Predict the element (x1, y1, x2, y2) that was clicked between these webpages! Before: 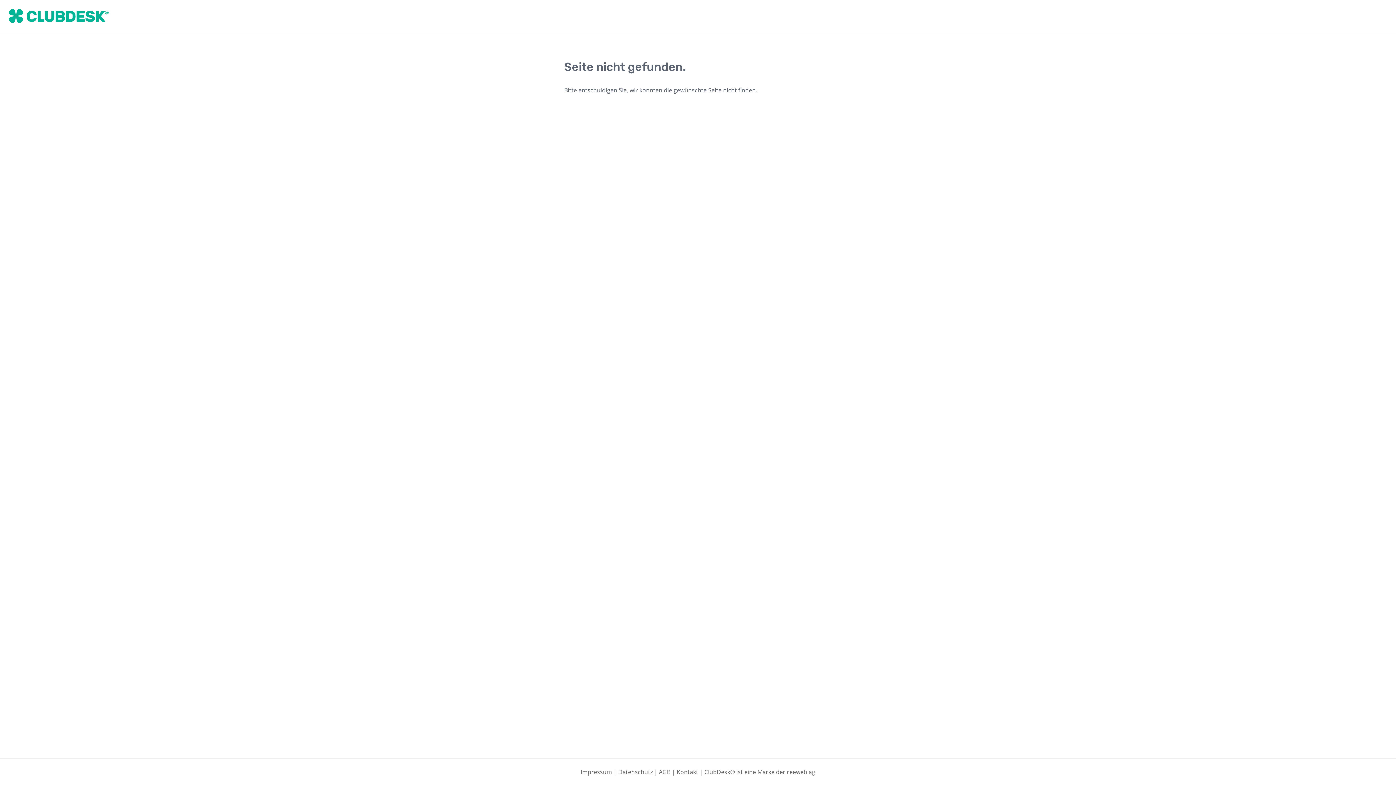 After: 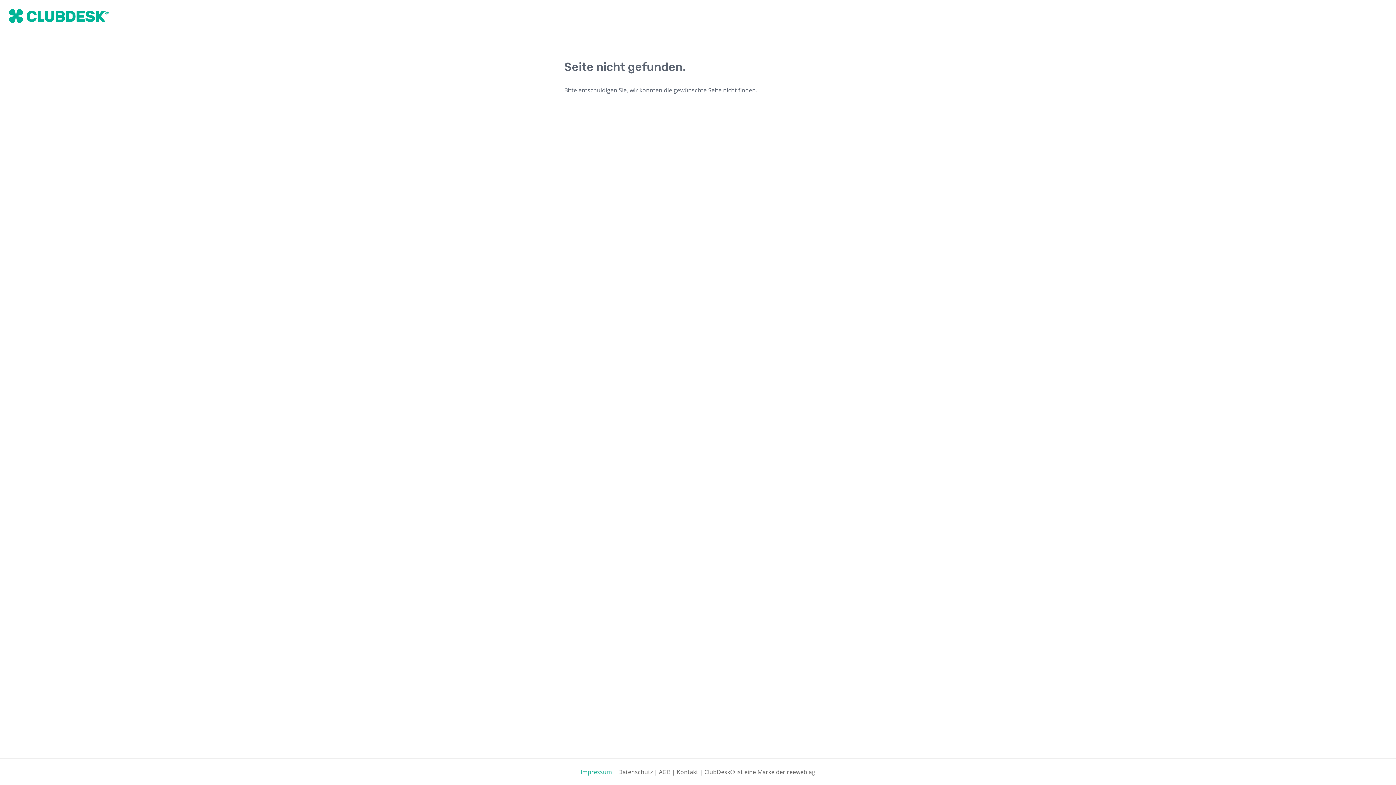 Action: bbox: (580, 768, 612, 776) label: Impressum